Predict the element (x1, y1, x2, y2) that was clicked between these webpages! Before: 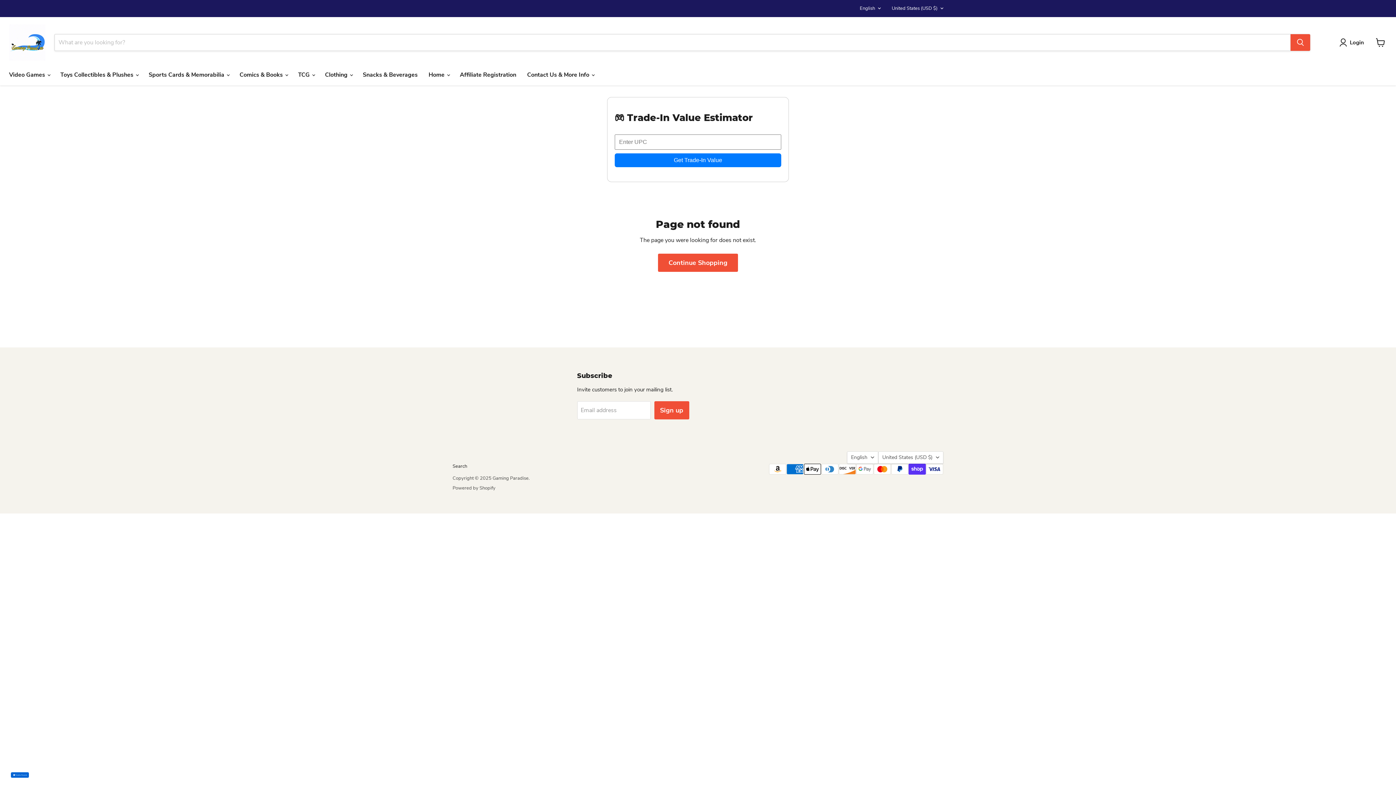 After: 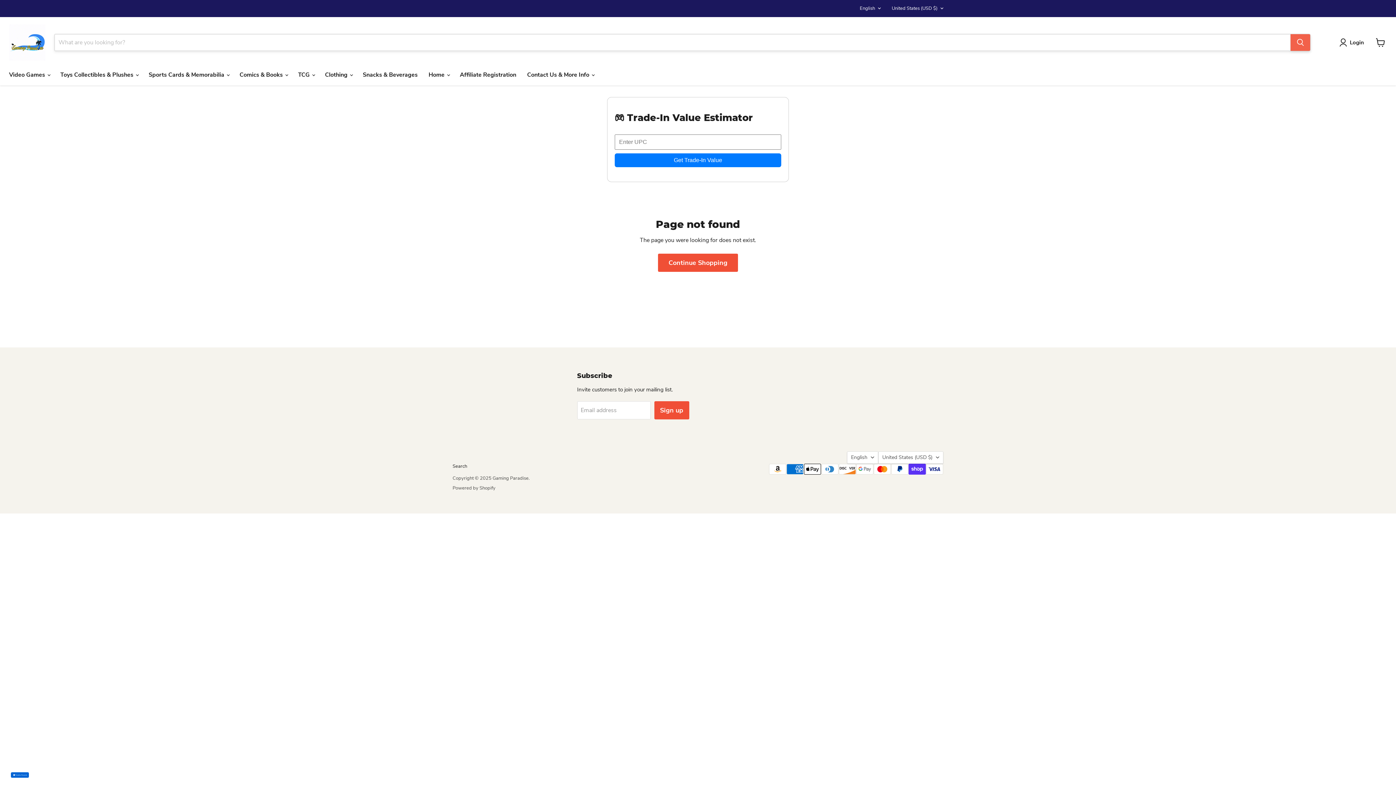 Action: bbox: (1290, 34, 1310, 50) label: Search